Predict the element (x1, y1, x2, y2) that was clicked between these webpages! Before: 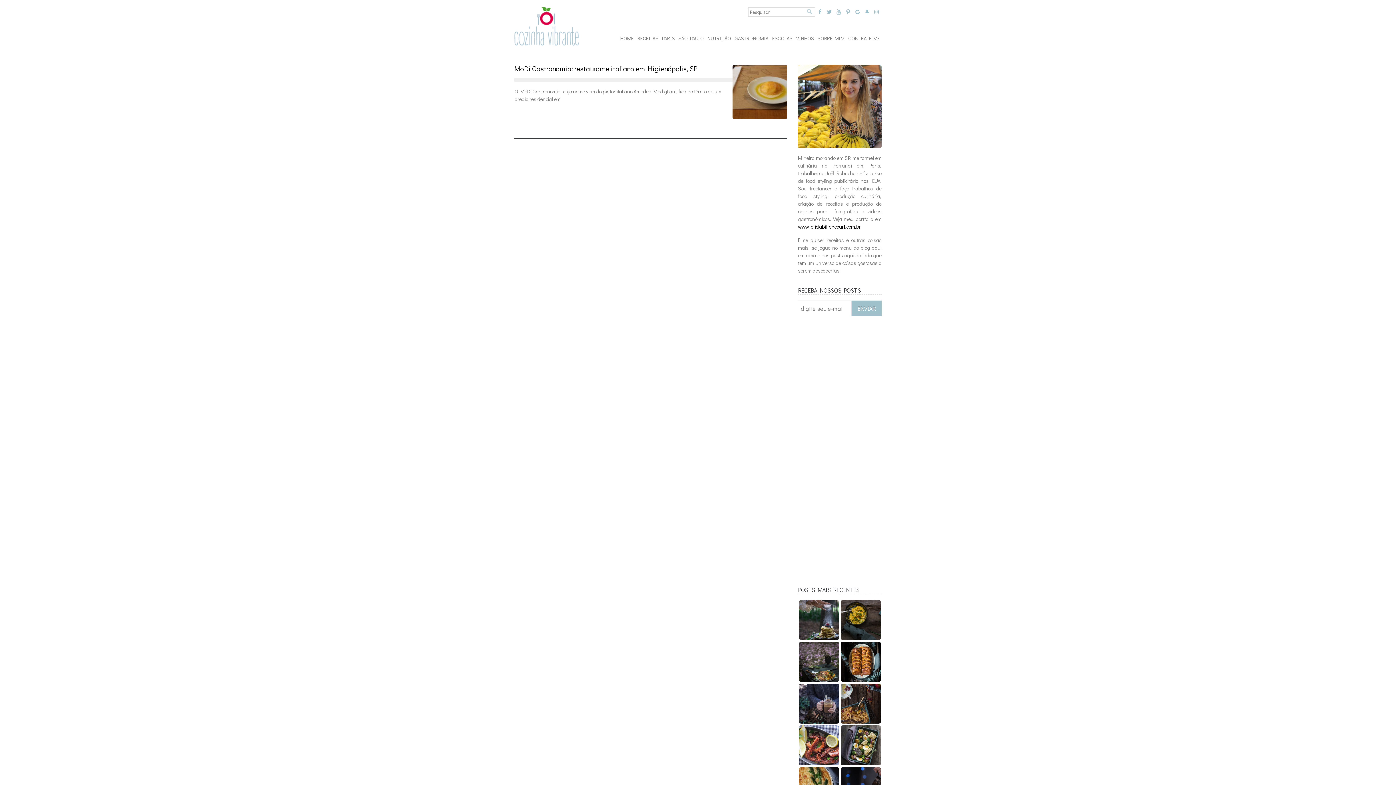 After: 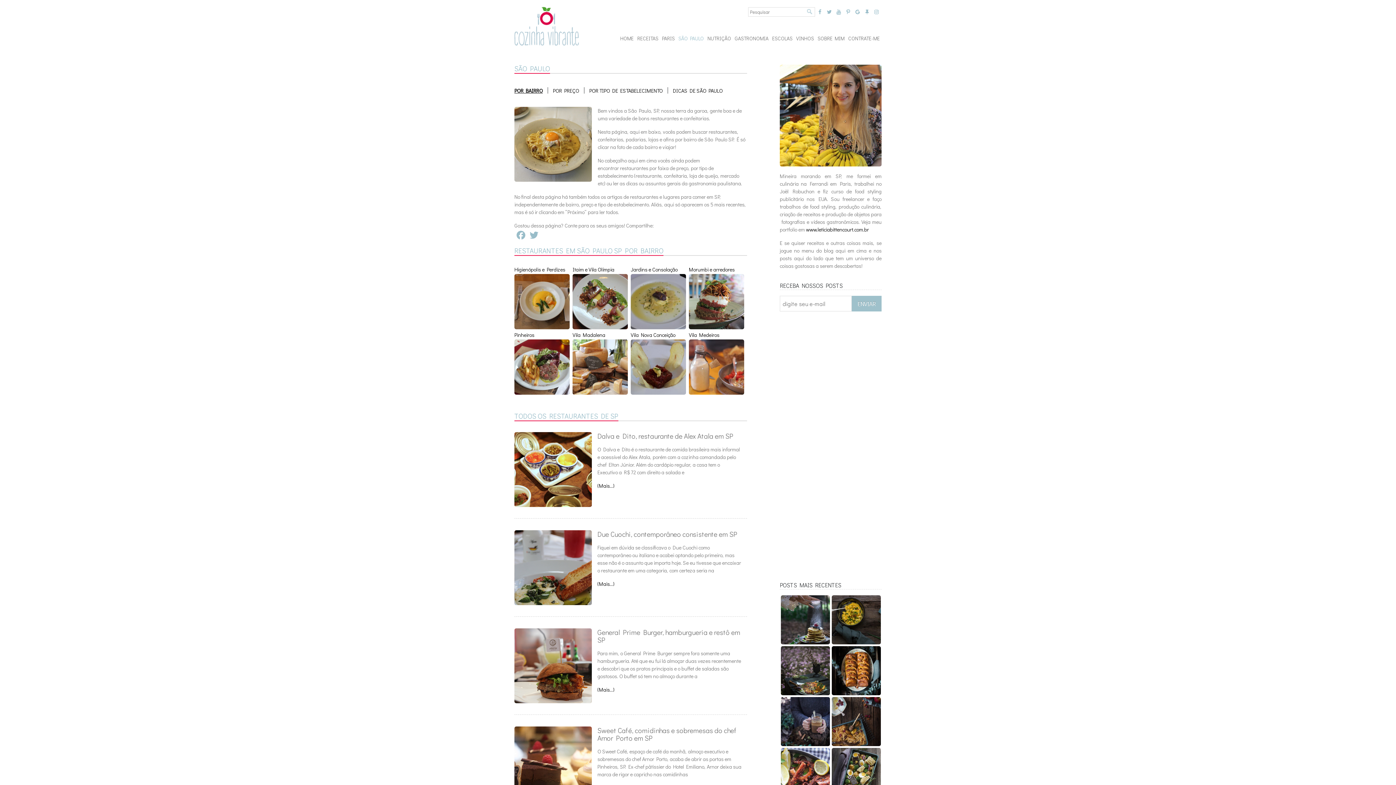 Action: label: SÃO PAULO bbox: (676, 23, 705, 53)